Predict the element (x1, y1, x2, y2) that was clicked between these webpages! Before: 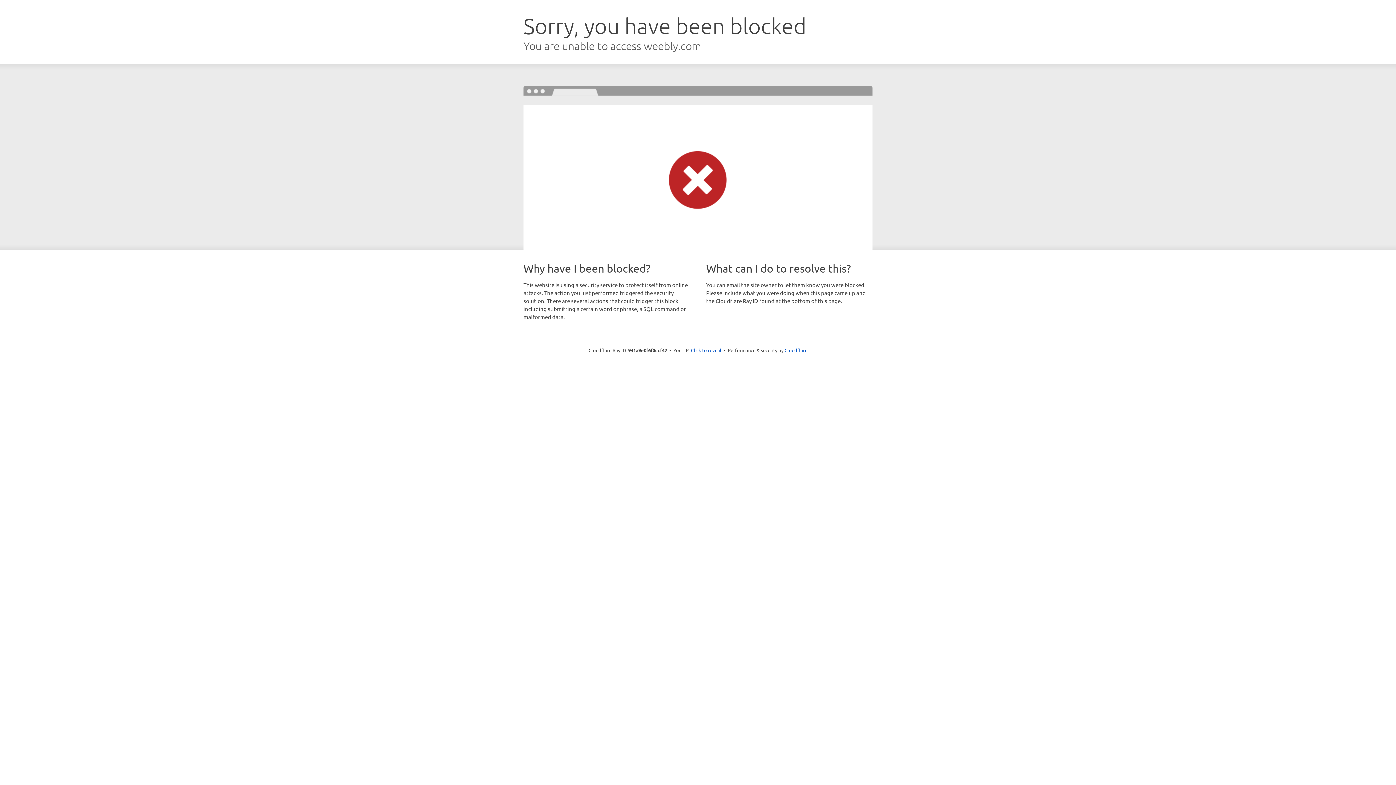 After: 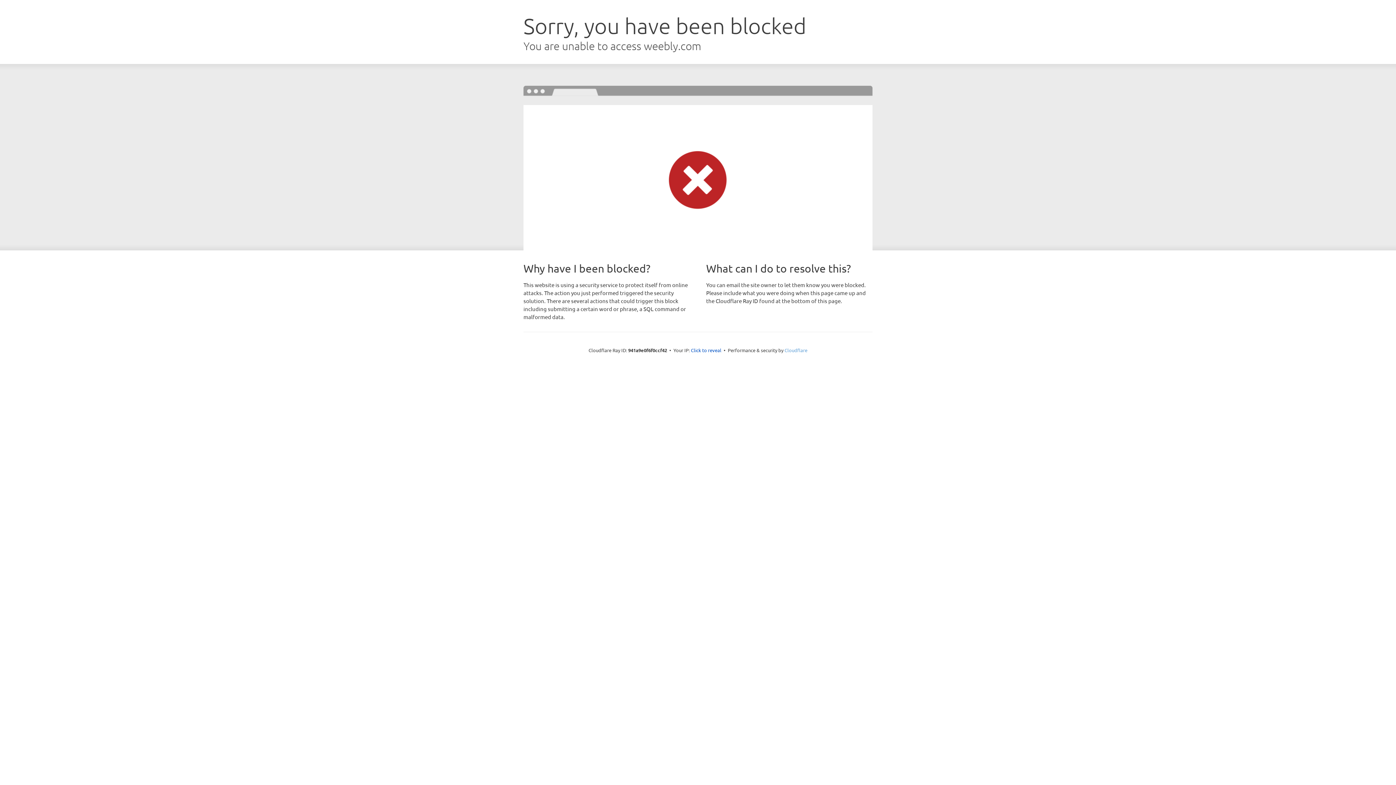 Action: bbox: (784, 347, 807, 353) label: Cloudflare